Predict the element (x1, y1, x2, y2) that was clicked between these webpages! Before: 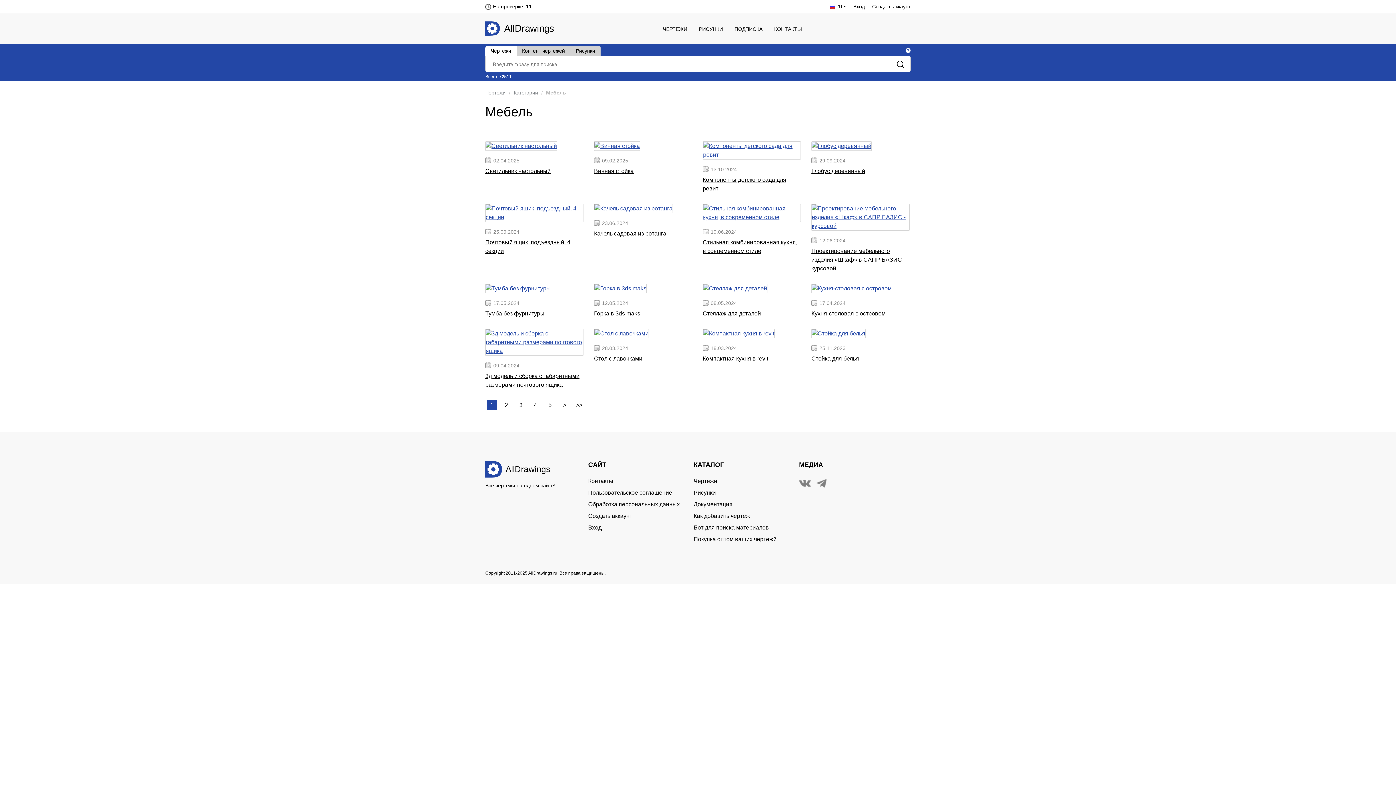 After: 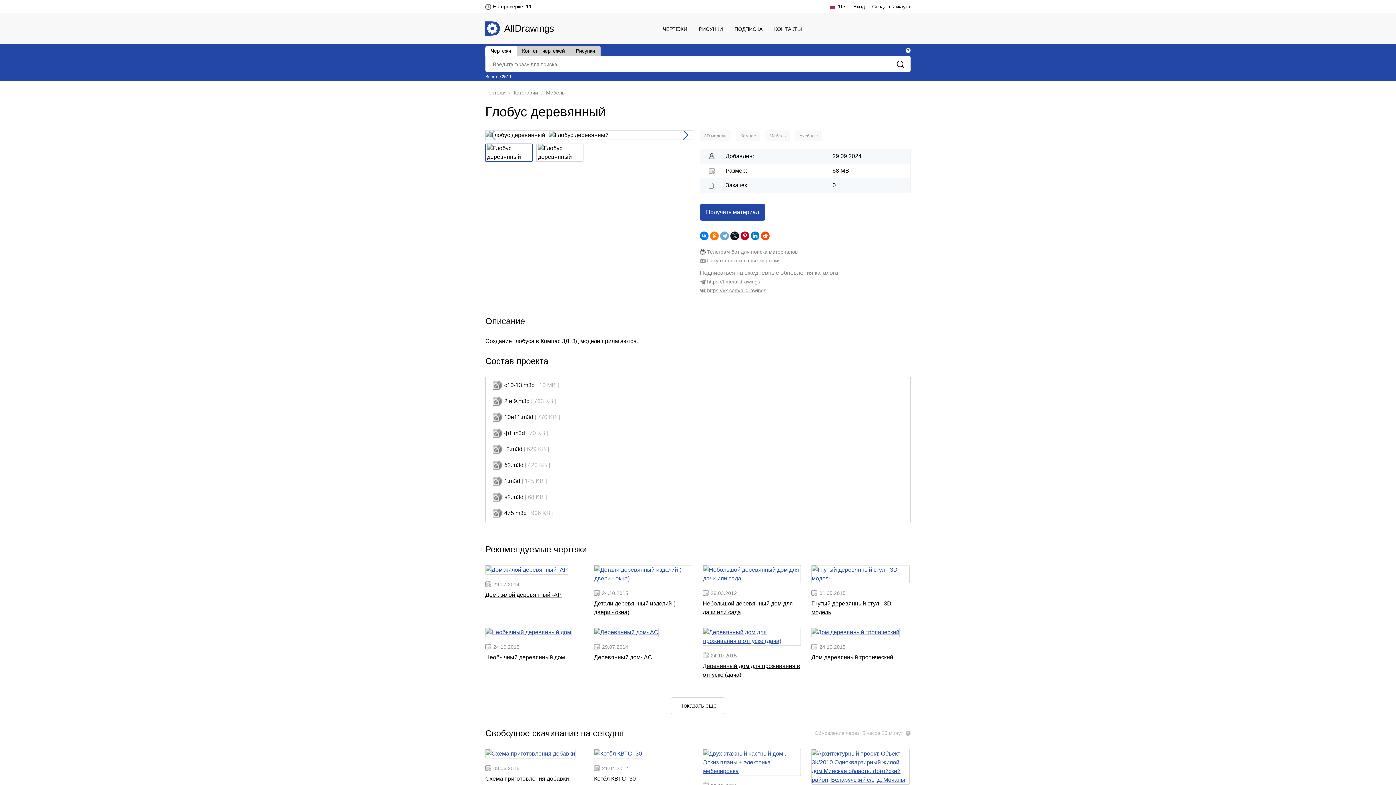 Action: bbox: (811, 143, 872, 149)